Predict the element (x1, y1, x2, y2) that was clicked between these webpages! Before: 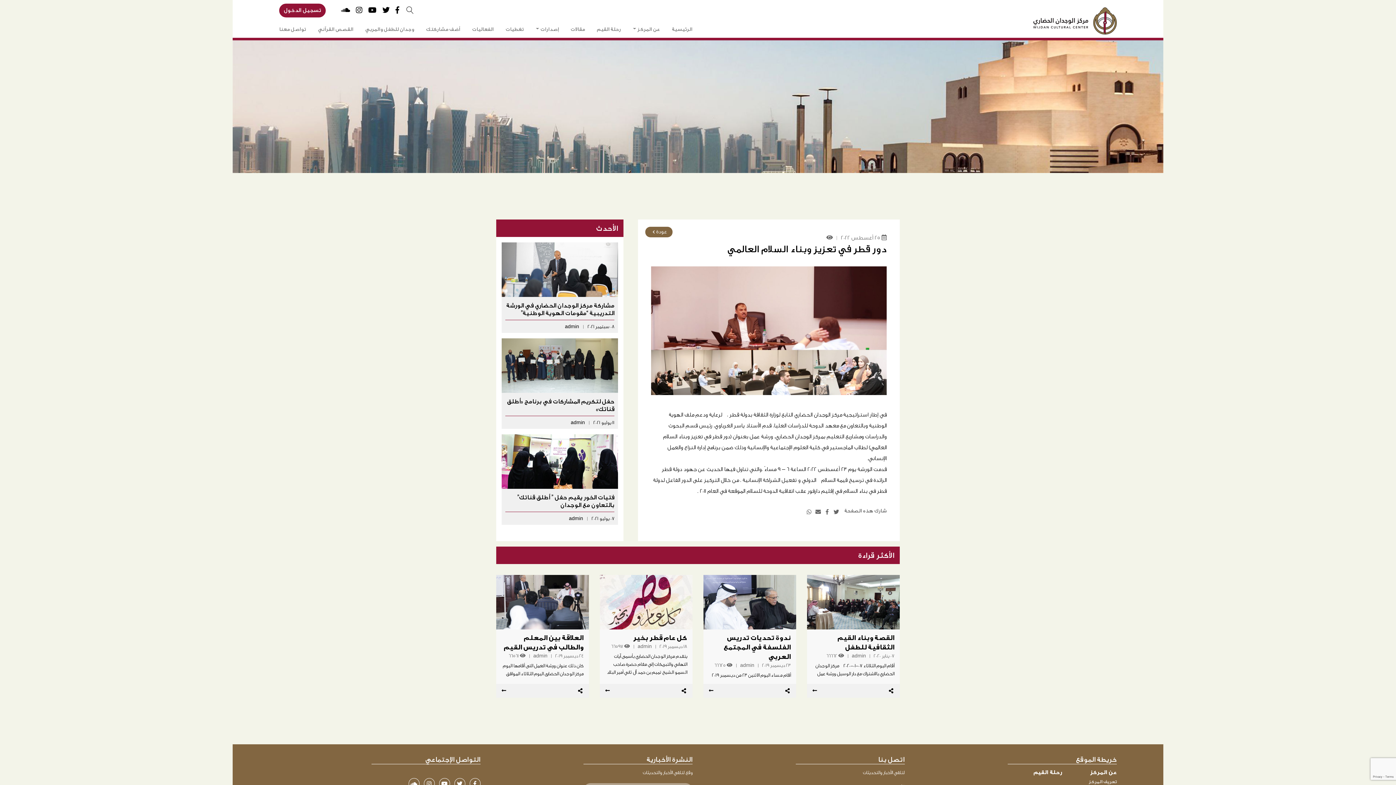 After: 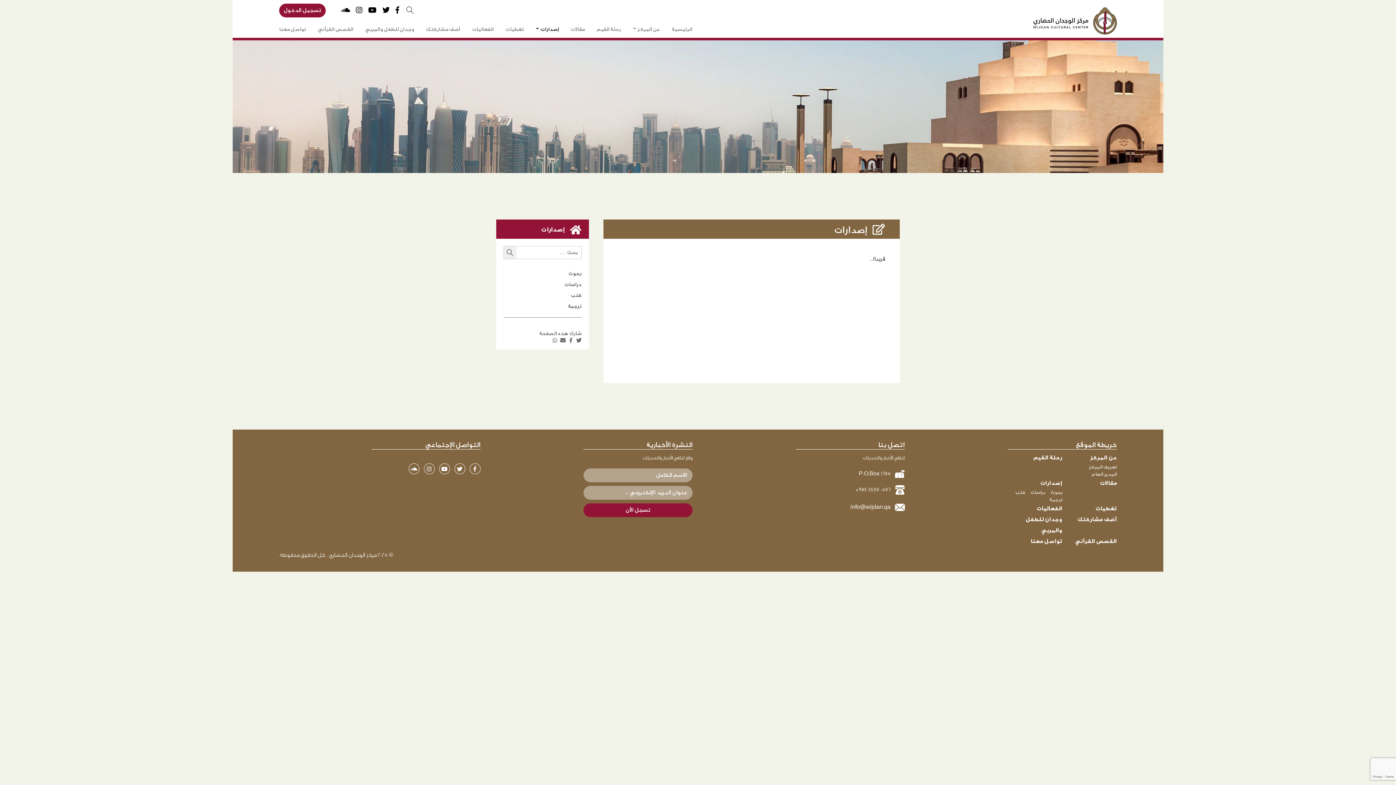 Action: bbox: (533, 24, 558, 34) label: إصدارات